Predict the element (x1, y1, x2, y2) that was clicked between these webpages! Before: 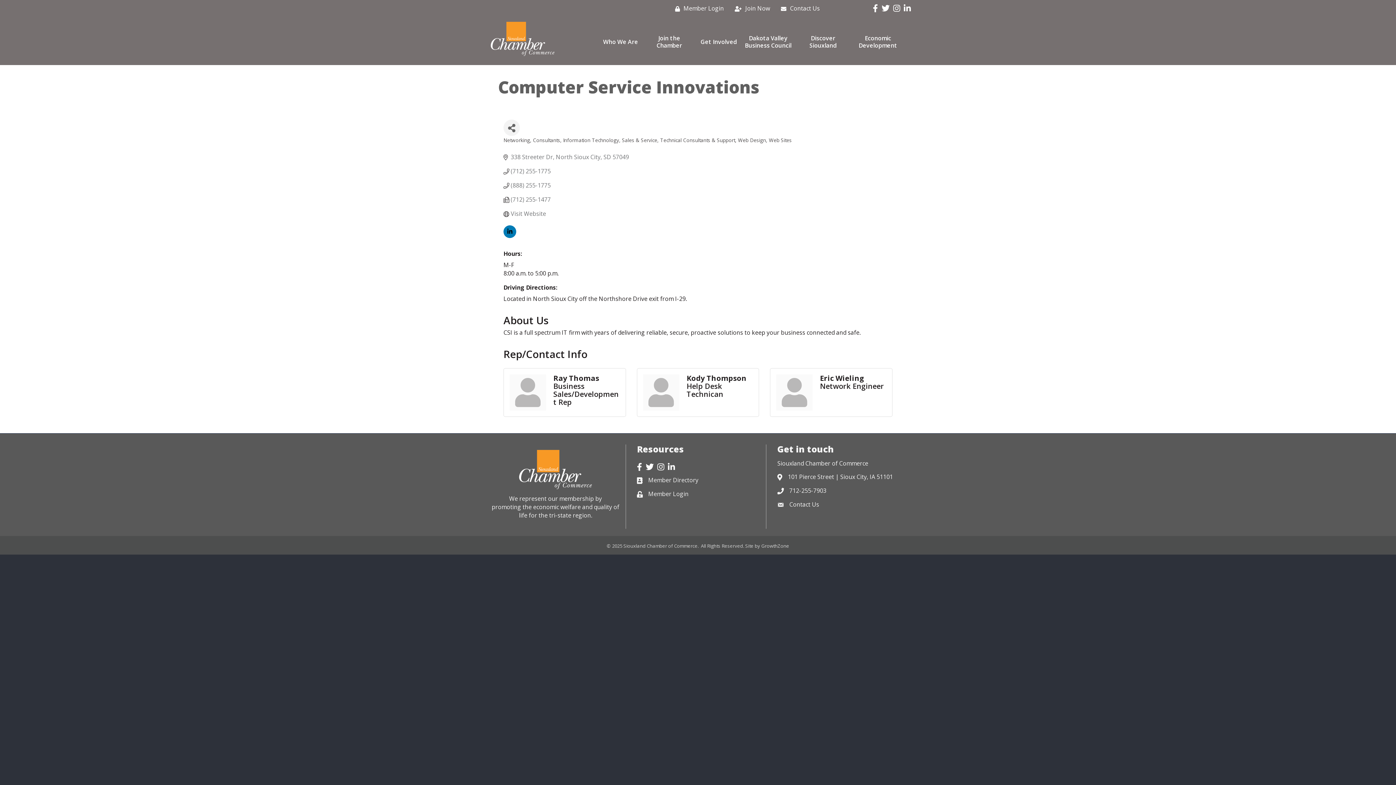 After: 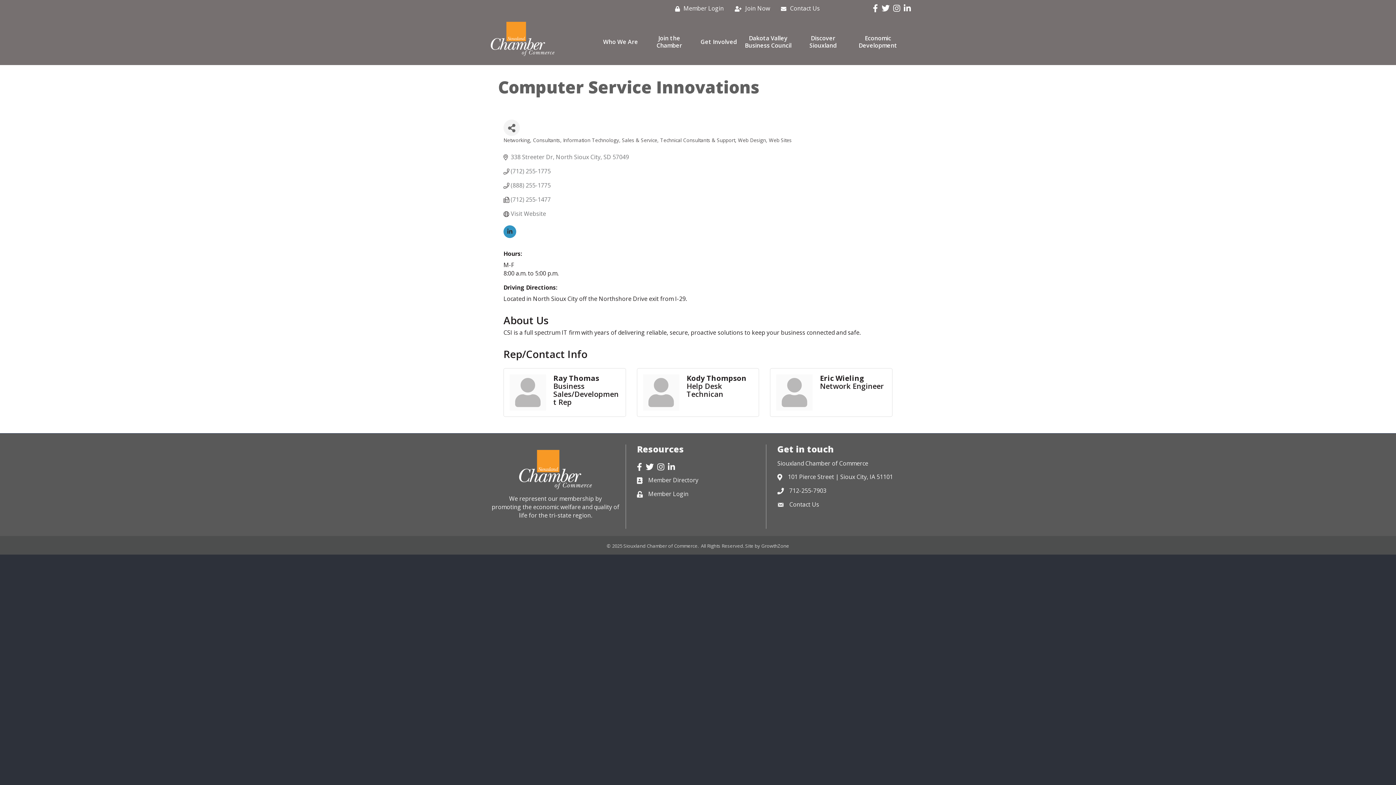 Action: bbox: (503, 228, 516, 236)